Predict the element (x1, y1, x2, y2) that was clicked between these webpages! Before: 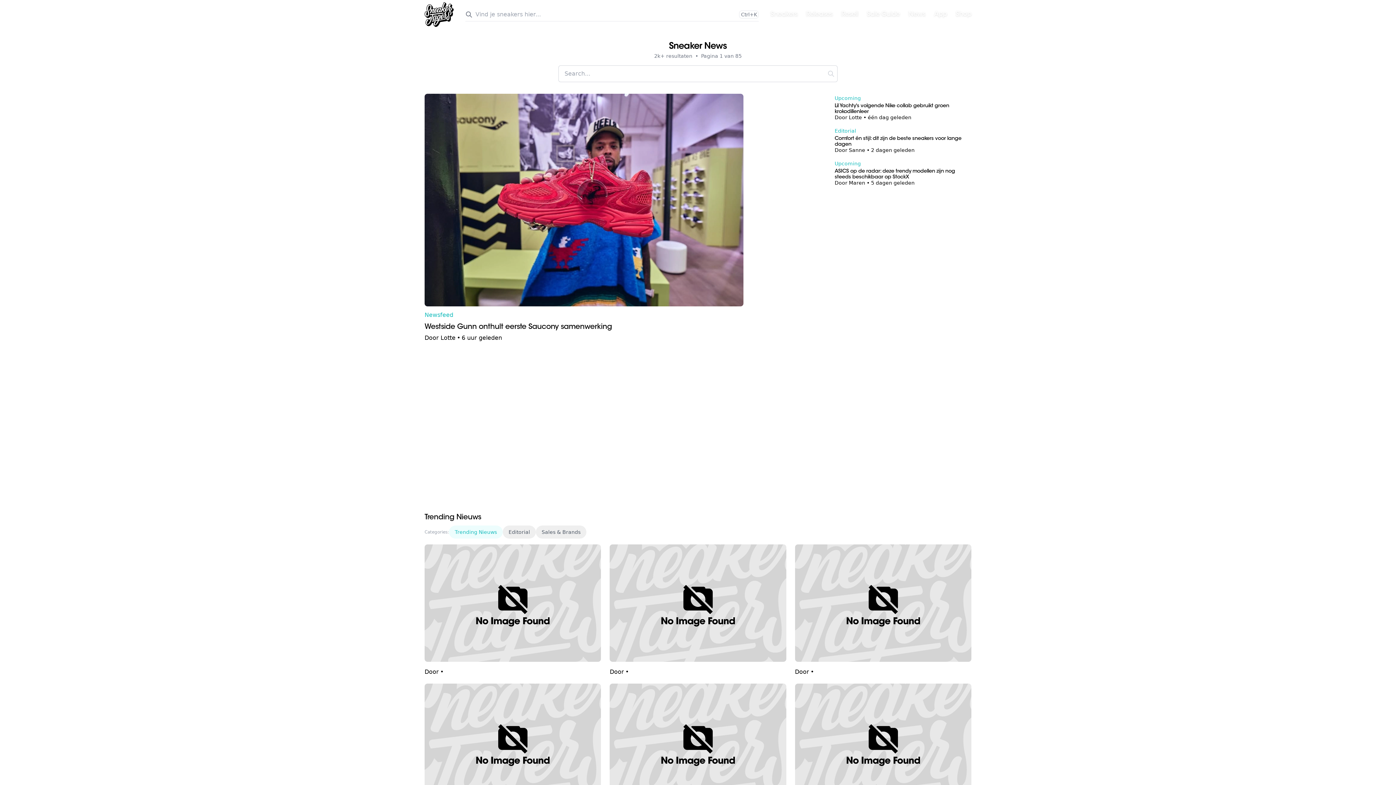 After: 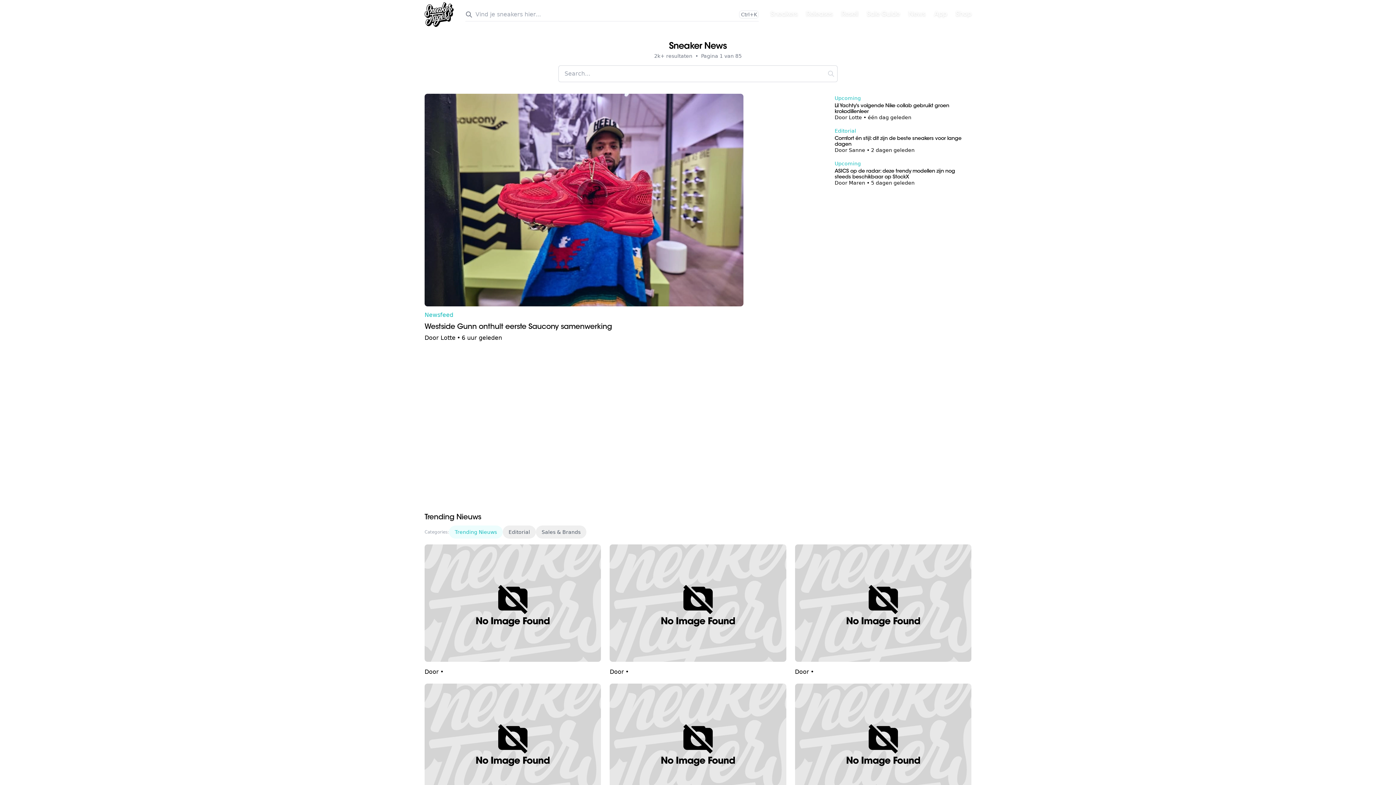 Action: bbox: (795, 544, 971, 666)